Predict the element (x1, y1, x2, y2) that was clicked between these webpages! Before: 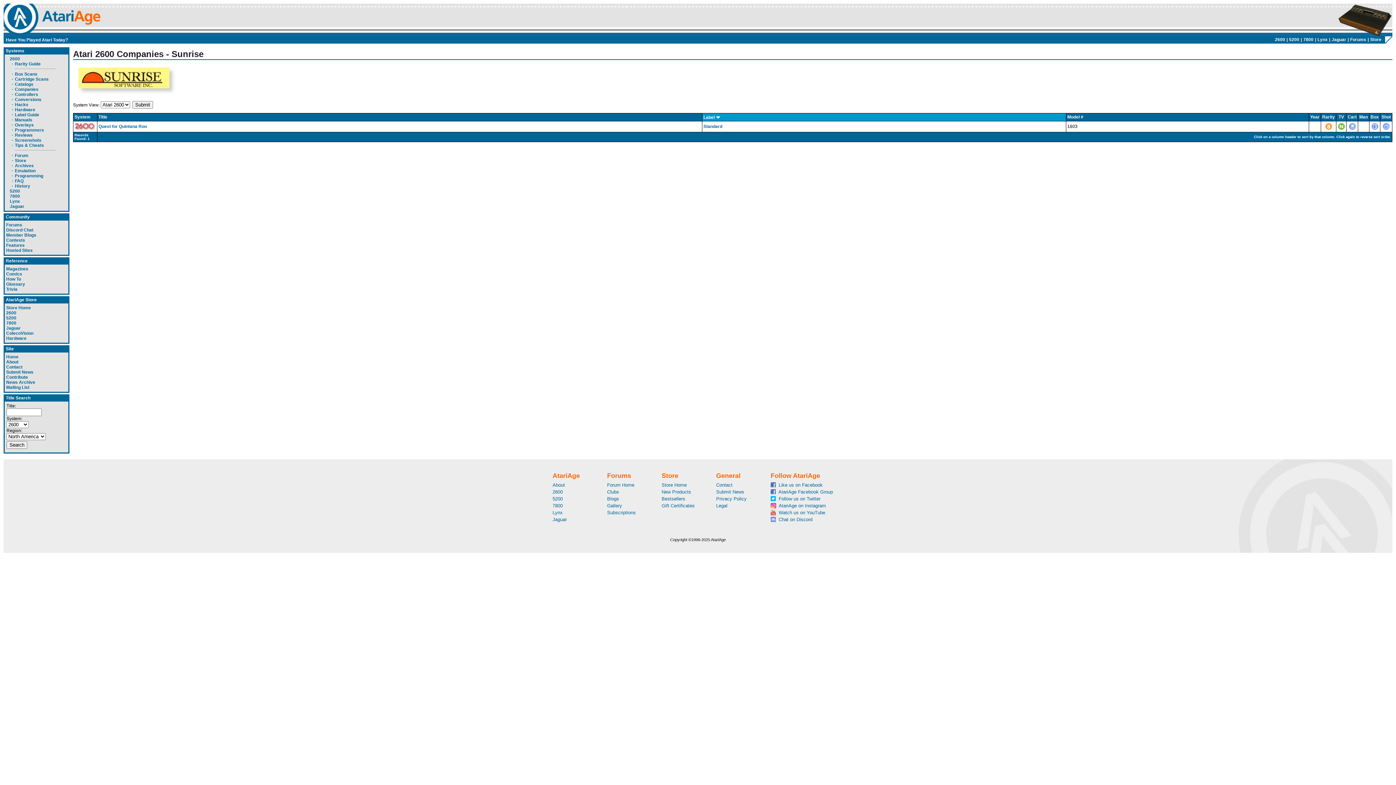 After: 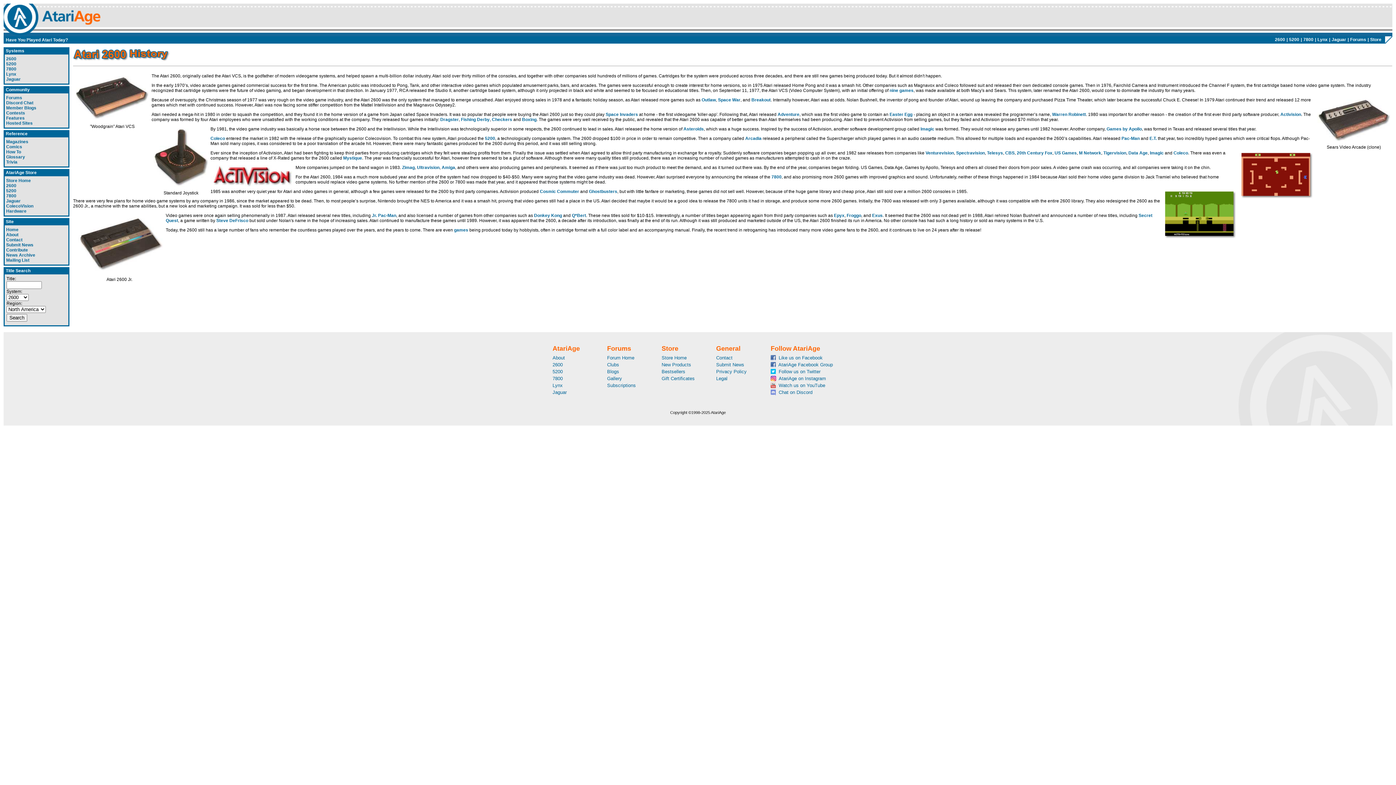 Action: label: History bbox: (14, 183, 30, 188)